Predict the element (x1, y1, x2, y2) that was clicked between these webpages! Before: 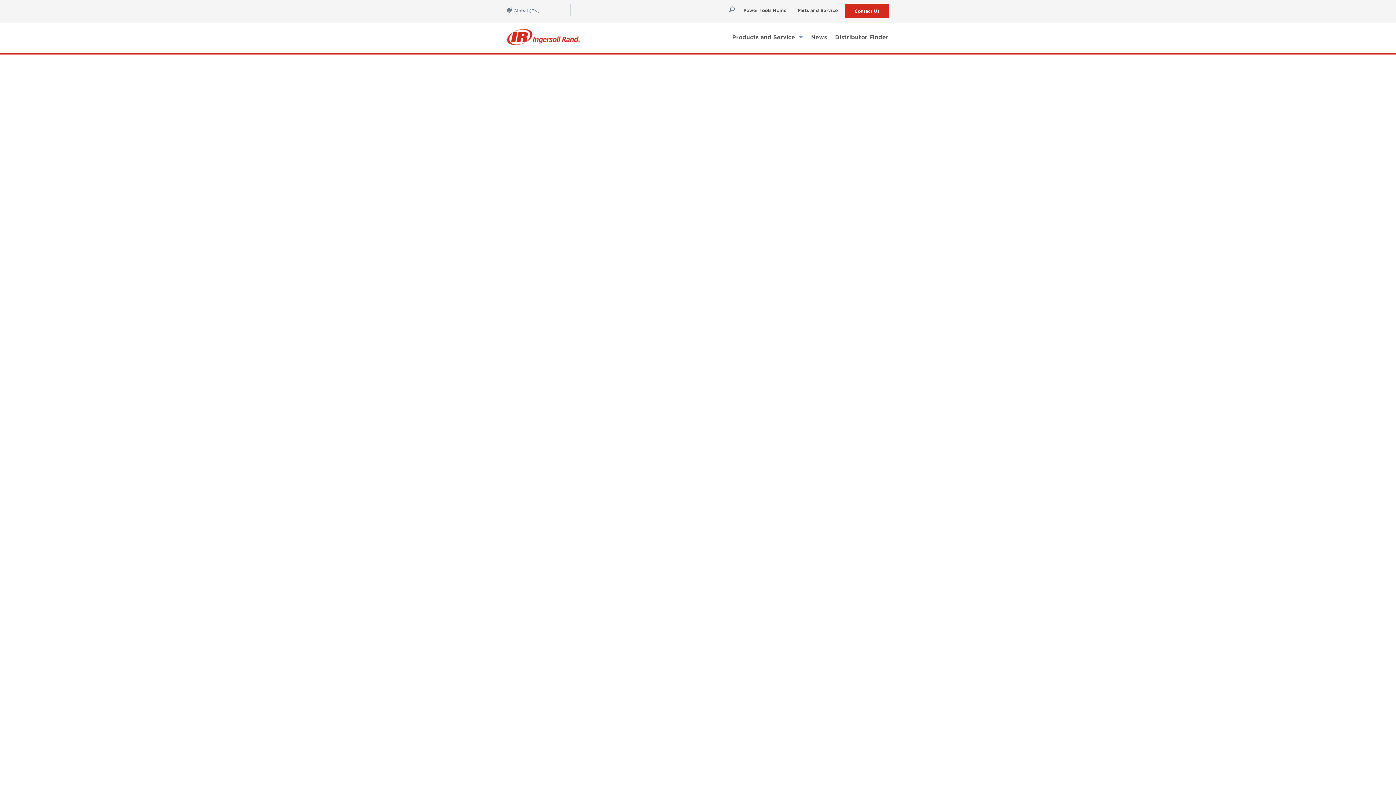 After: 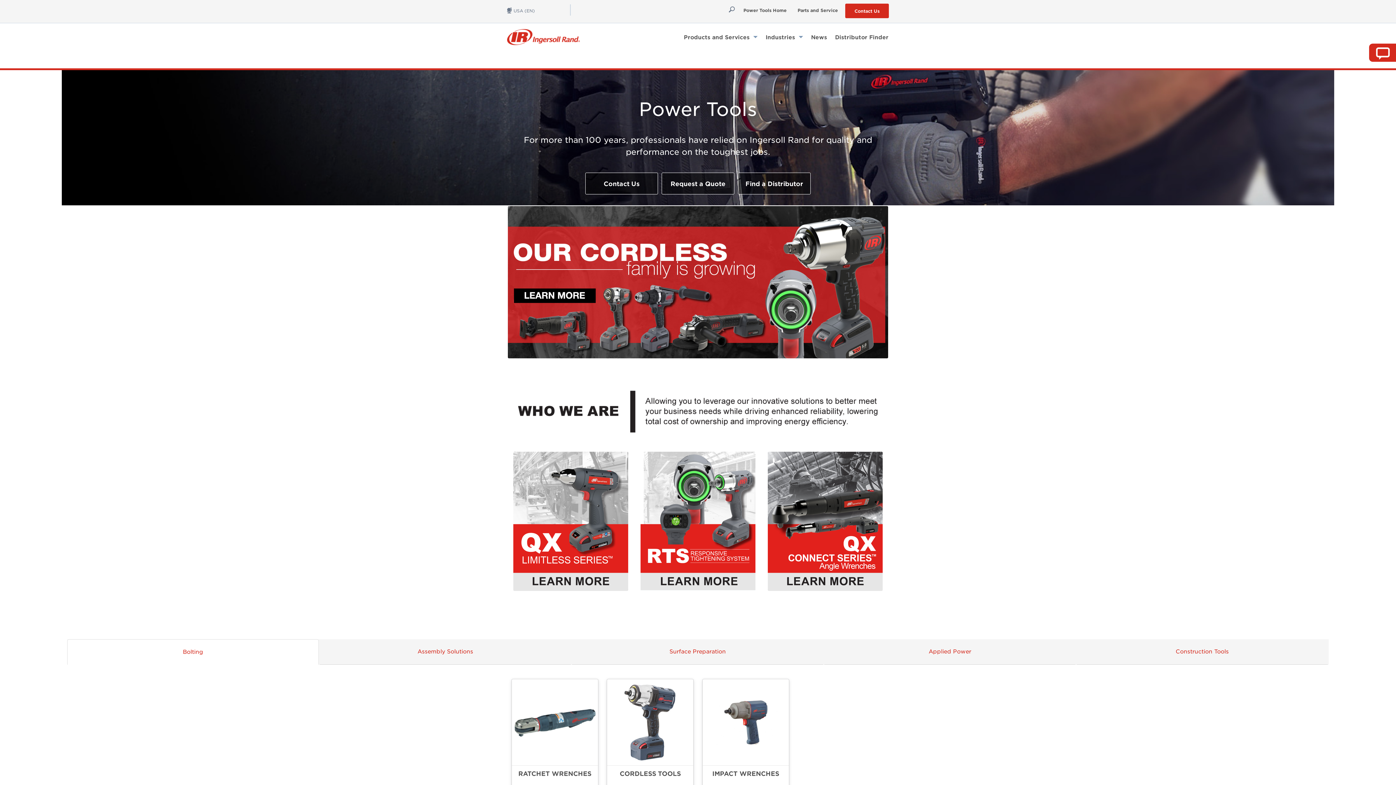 Action: bbox: (738, 3, 792, 17) label: Power Tools Home